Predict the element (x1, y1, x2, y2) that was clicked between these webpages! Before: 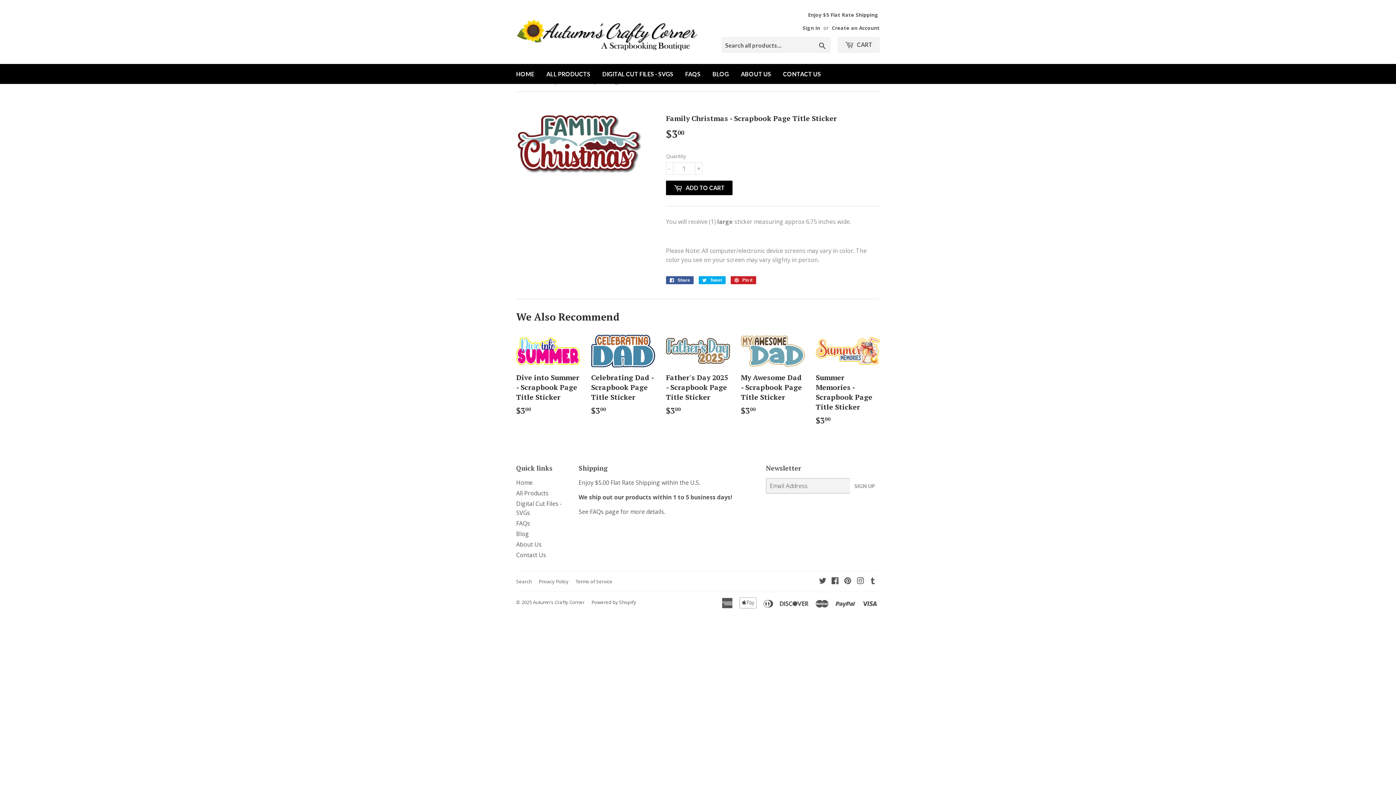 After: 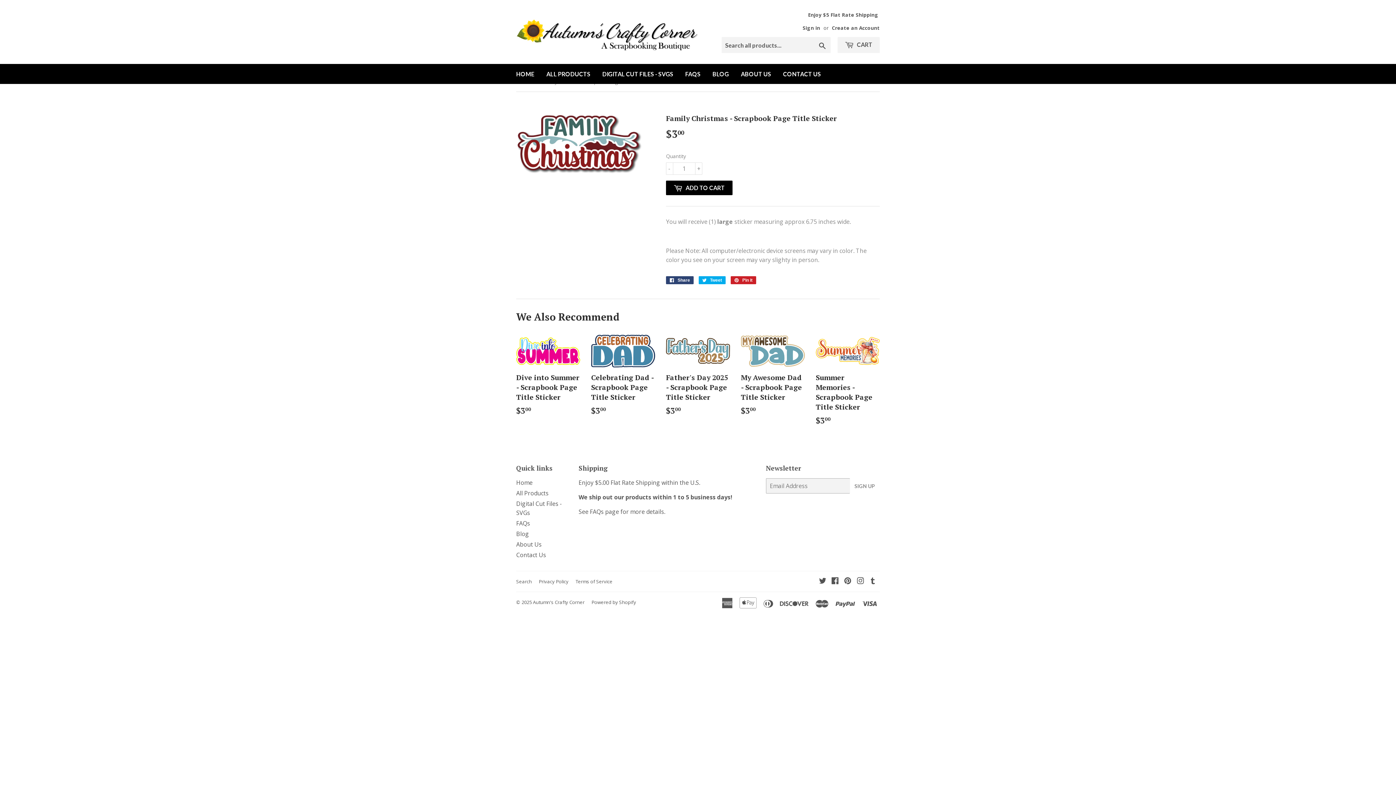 Action: bbox: (666, 276, 693, 284) label:  Share
Share on Facebook